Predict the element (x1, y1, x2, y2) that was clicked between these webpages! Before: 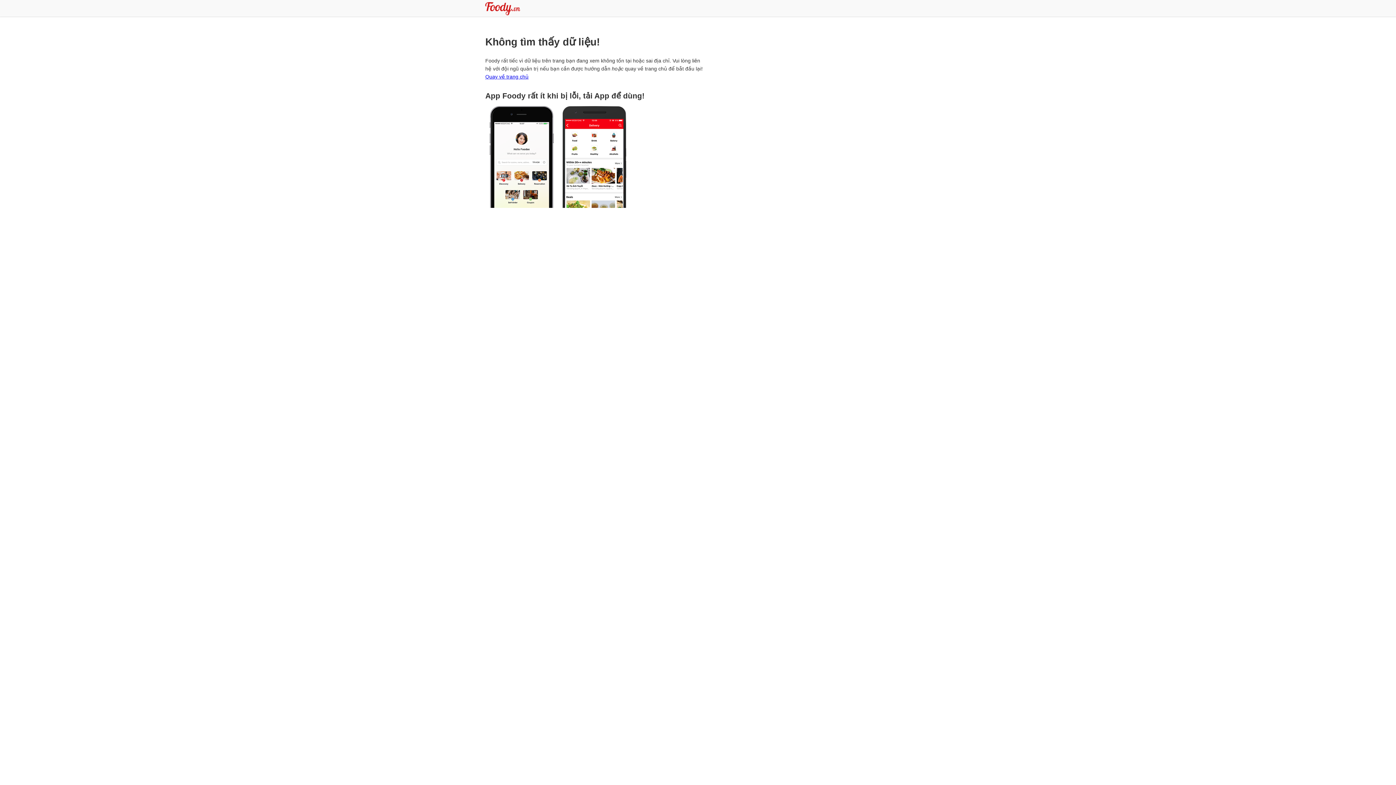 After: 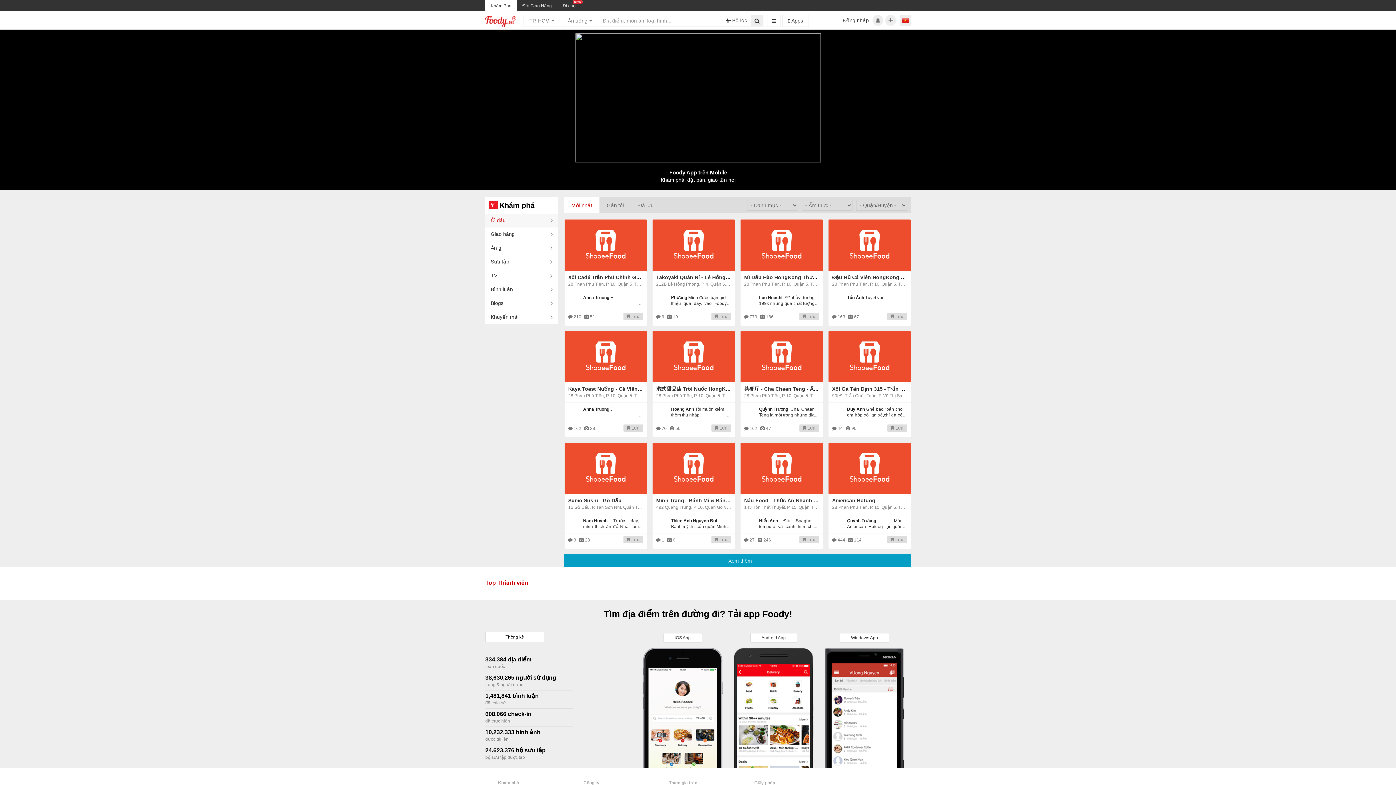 Action: bbox: (485, 11, 520, 16)